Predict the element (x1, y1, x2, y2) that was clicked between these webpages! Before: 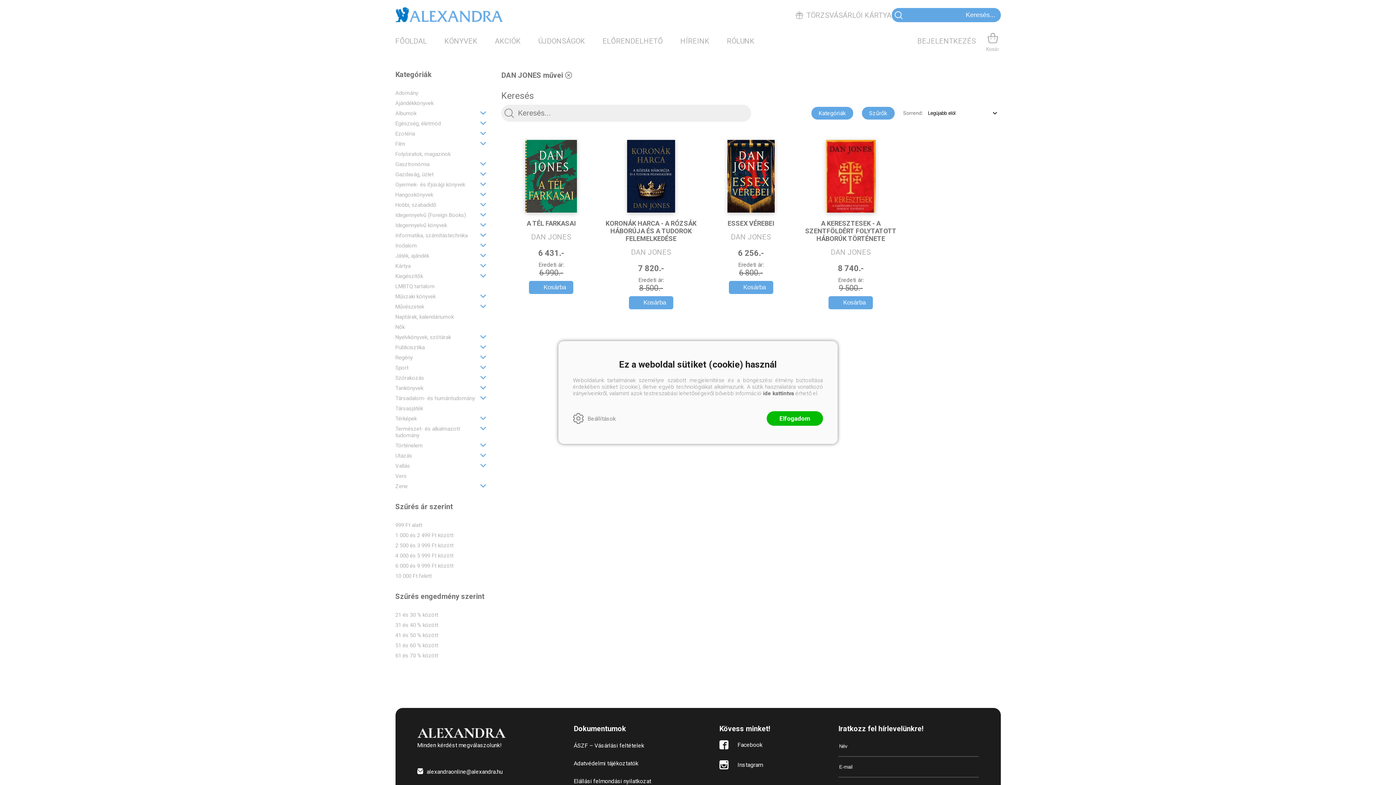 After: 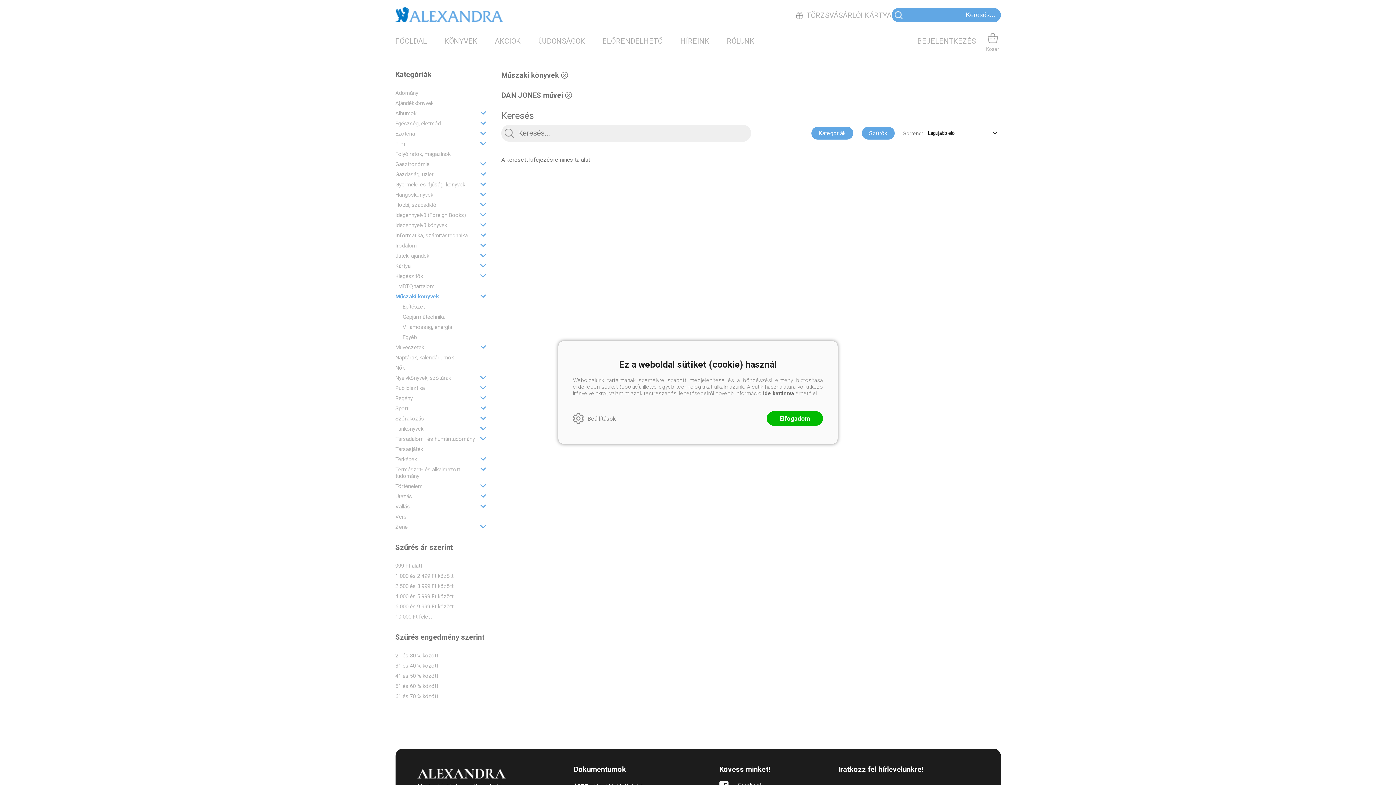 Action: label: Műszaki könyvek bbox: (395, 293, 486, 300)